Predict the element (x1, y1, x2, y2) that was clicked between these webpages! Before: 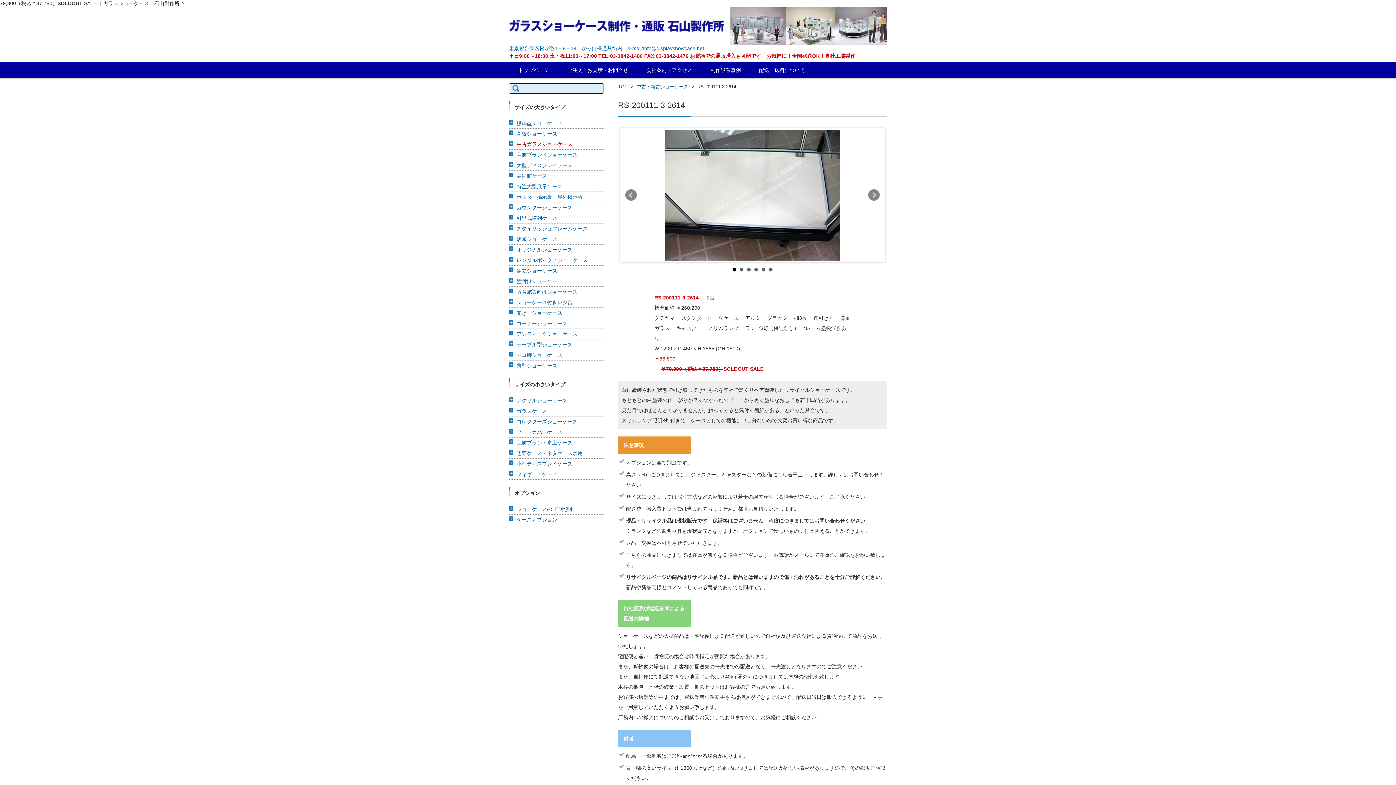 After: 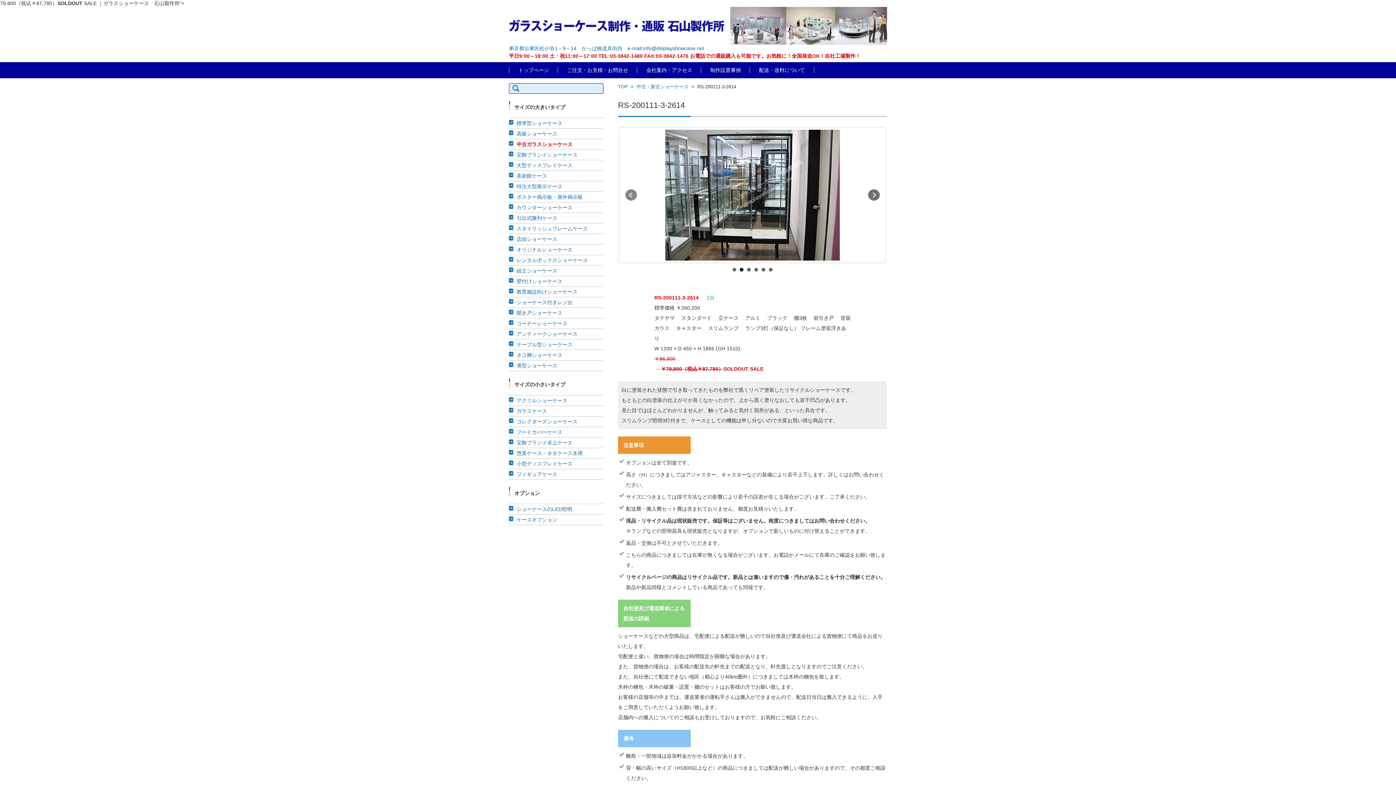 Action: bbox: (868, 189, 880, 201) label: Next